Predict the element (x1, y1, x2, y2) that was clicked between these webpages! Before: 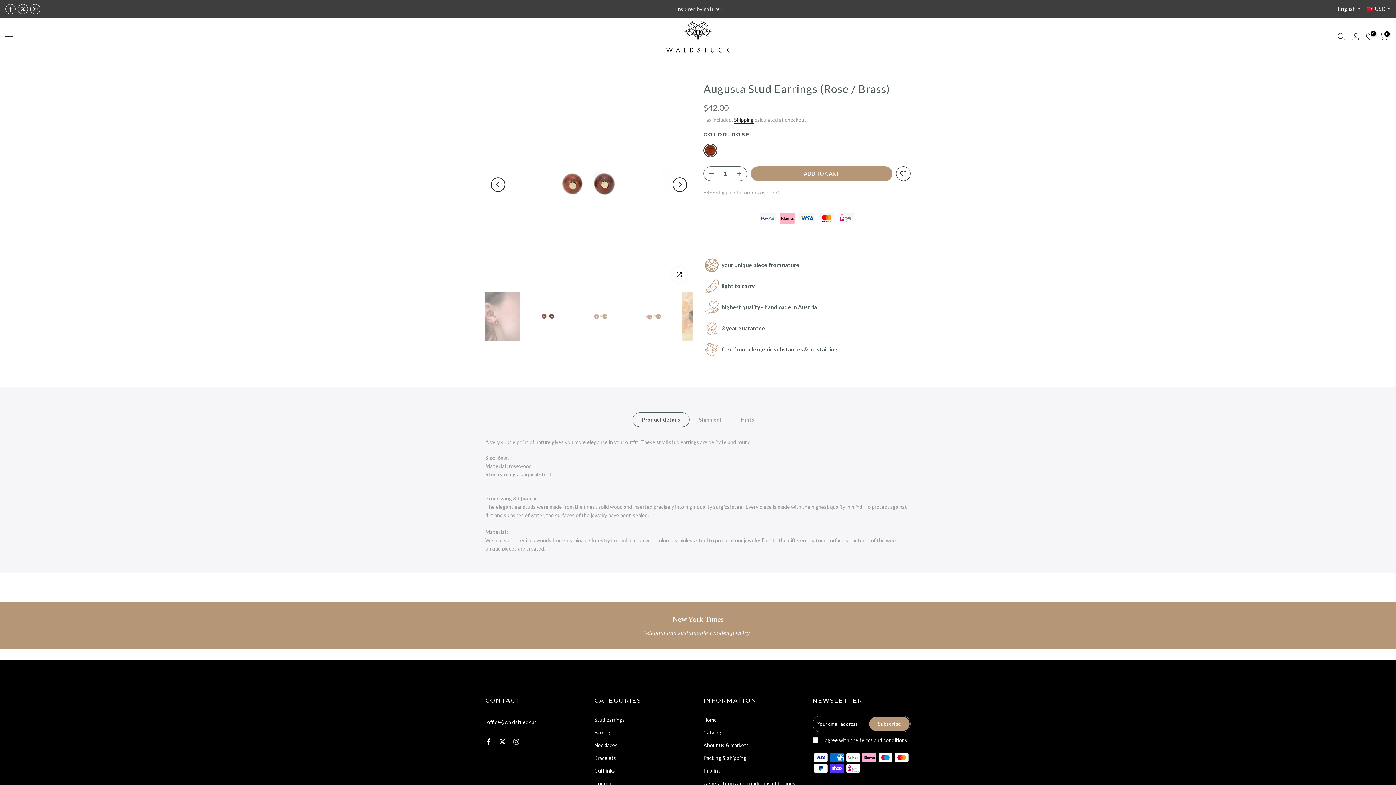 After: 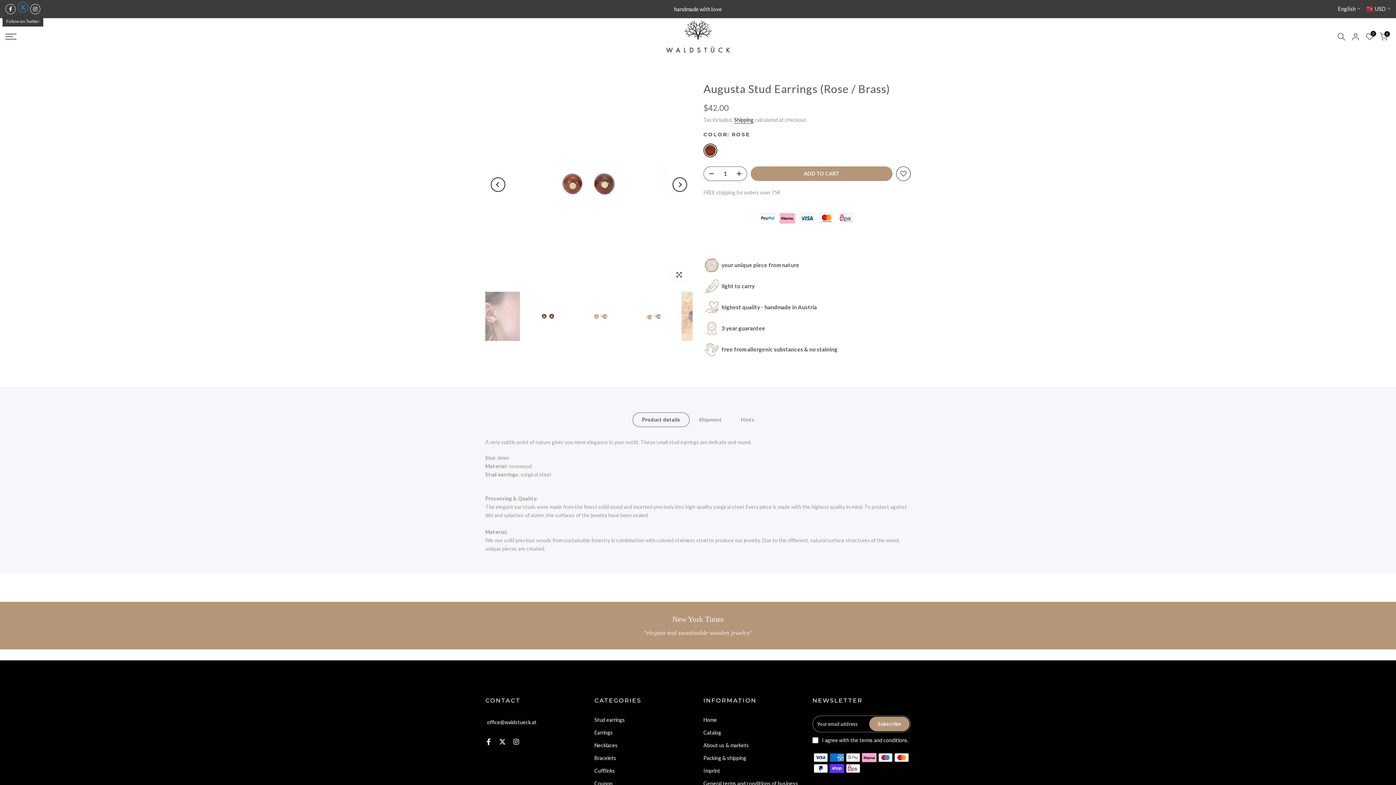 Action: bbox: (17, 4, 28, 14)